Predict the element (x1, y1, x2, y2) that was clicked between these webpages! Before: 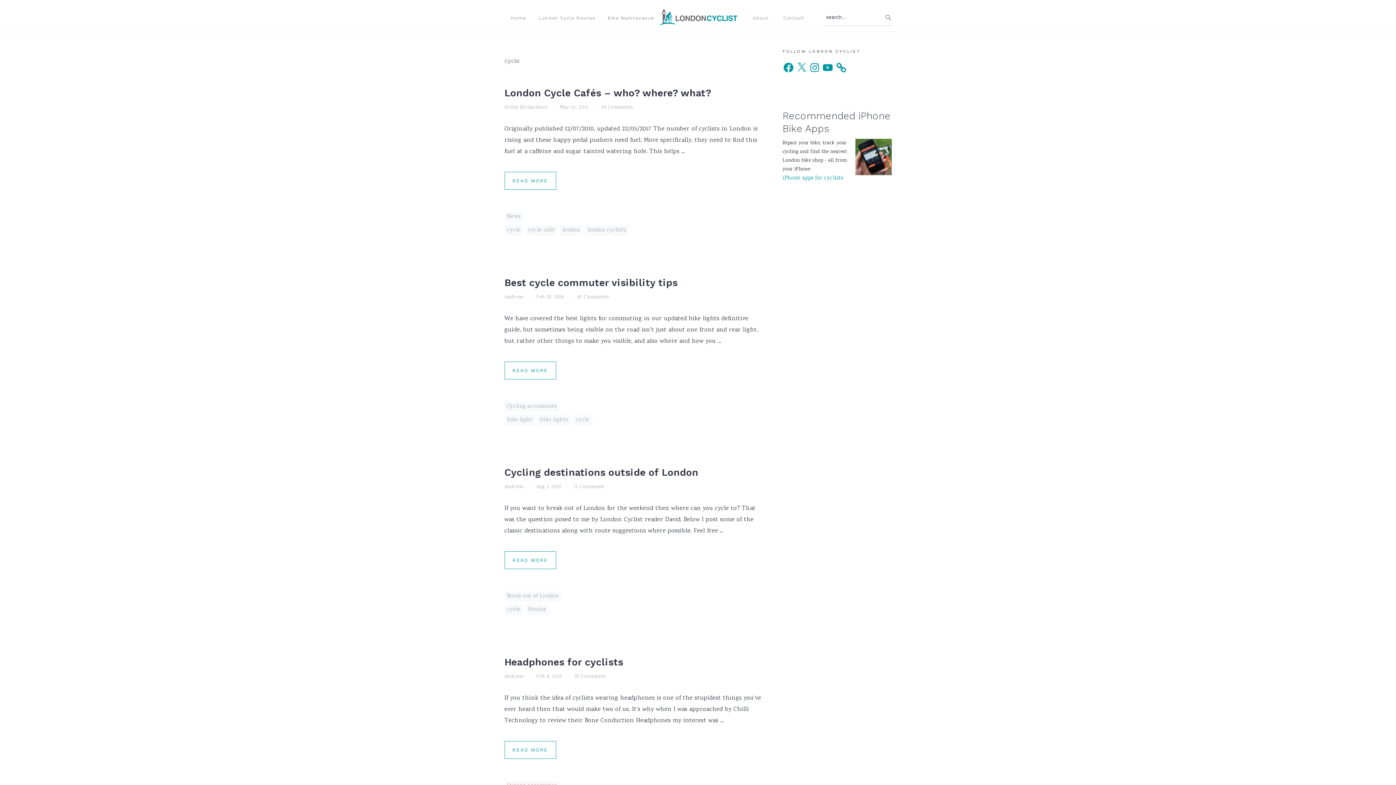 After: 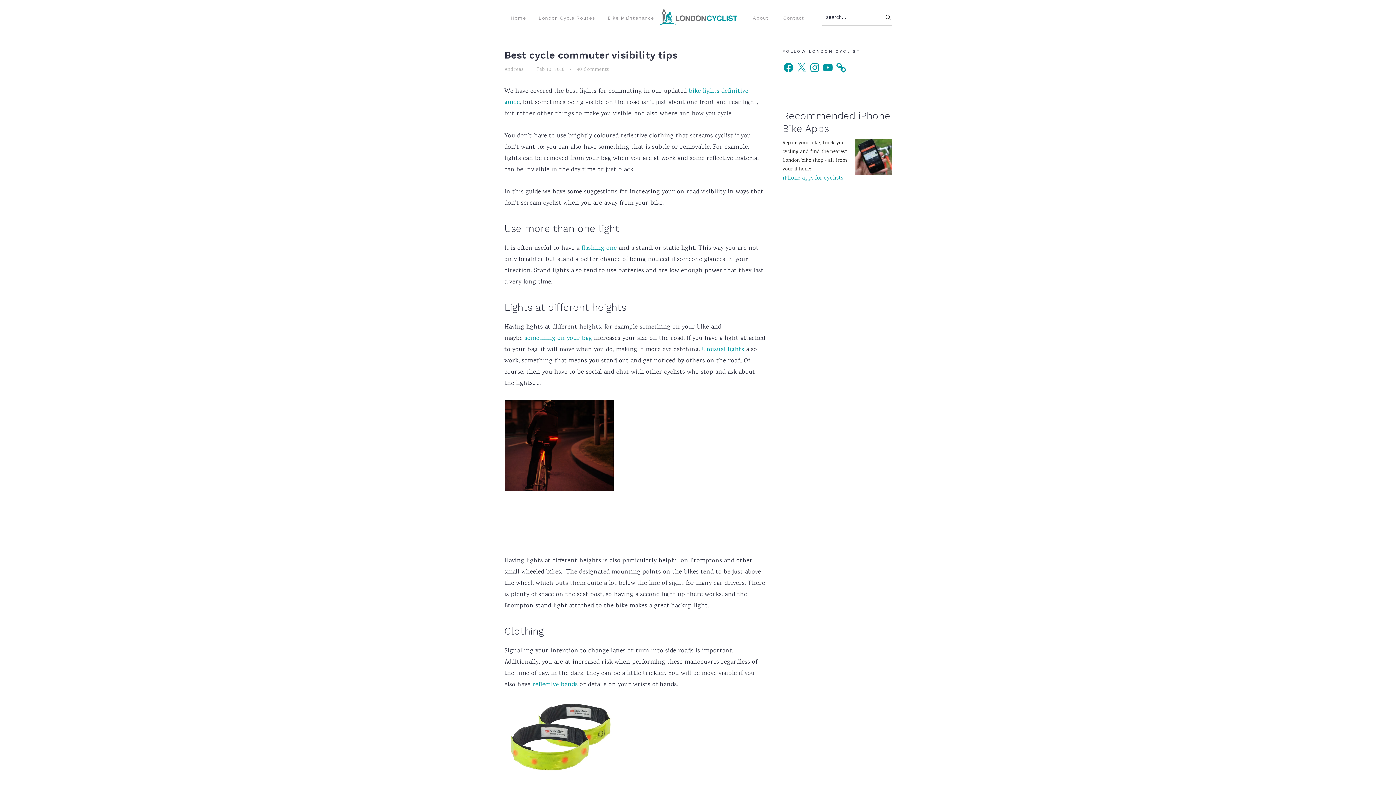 Action: bbox: (504, 277, 677, 288) label: Best cycle commuter visibility tips